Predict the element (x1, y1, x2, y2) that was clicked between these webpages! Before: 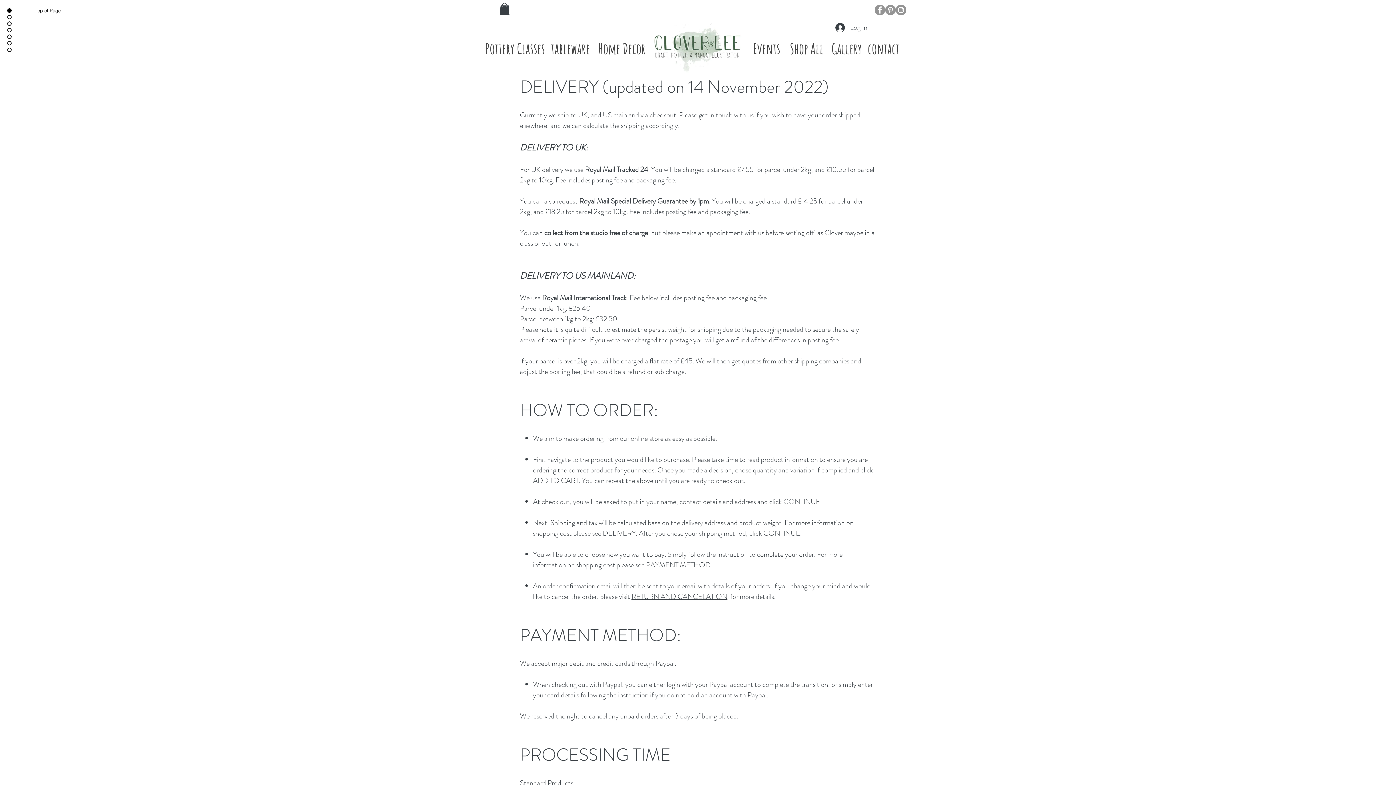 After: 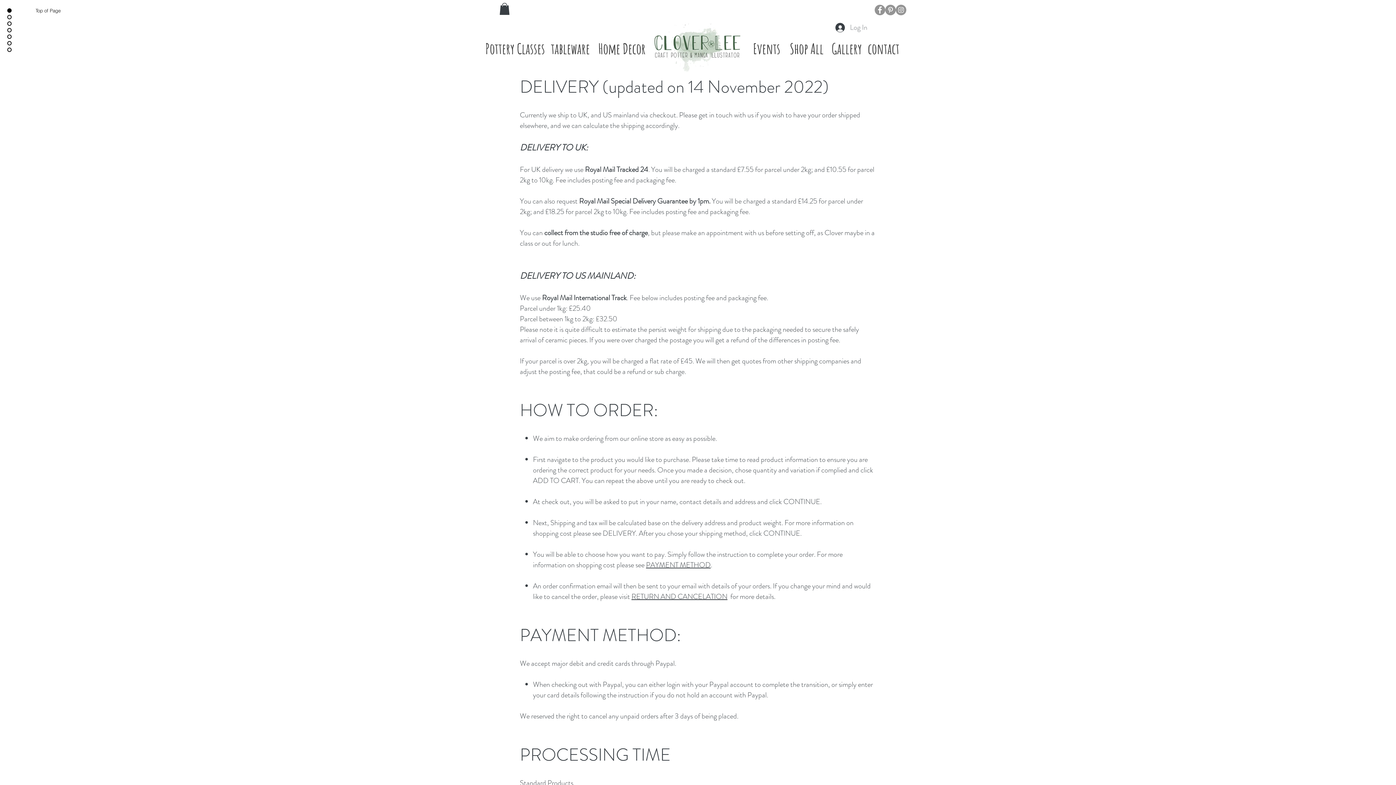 Action: label: Log In bbox: (830, 20, 872, 35)